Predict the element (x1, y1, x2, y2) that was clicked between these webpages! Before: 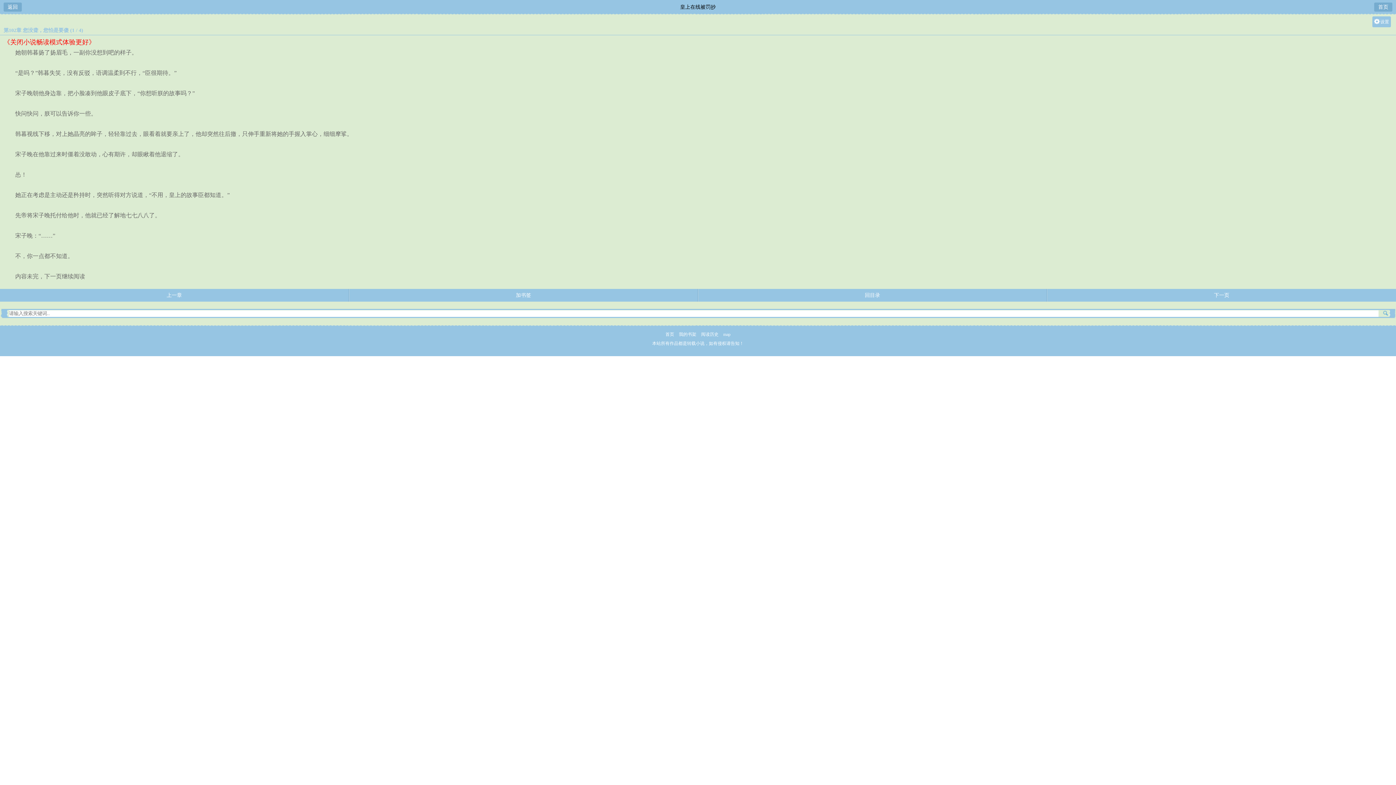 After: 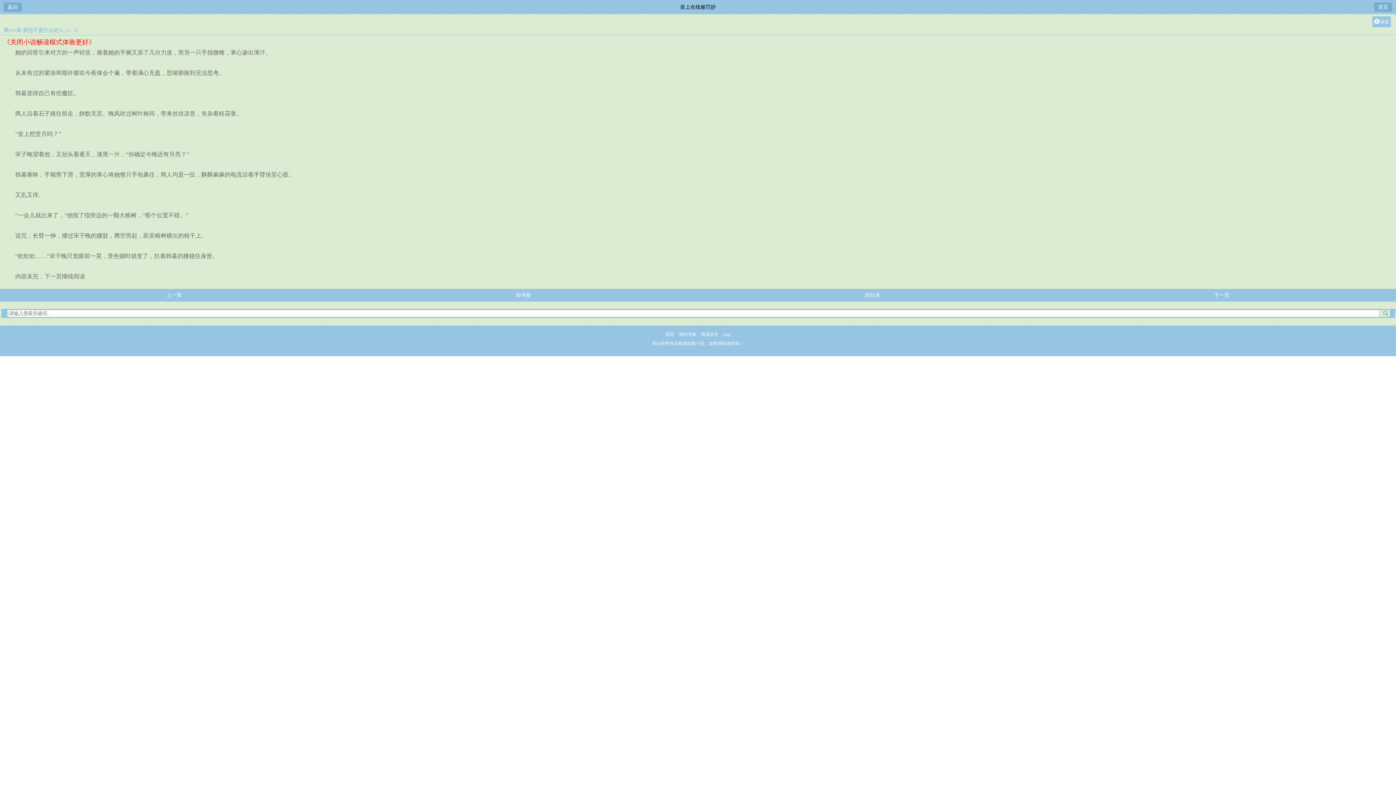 Action: bbox: (0, 289, 349, 301) label: 上一章